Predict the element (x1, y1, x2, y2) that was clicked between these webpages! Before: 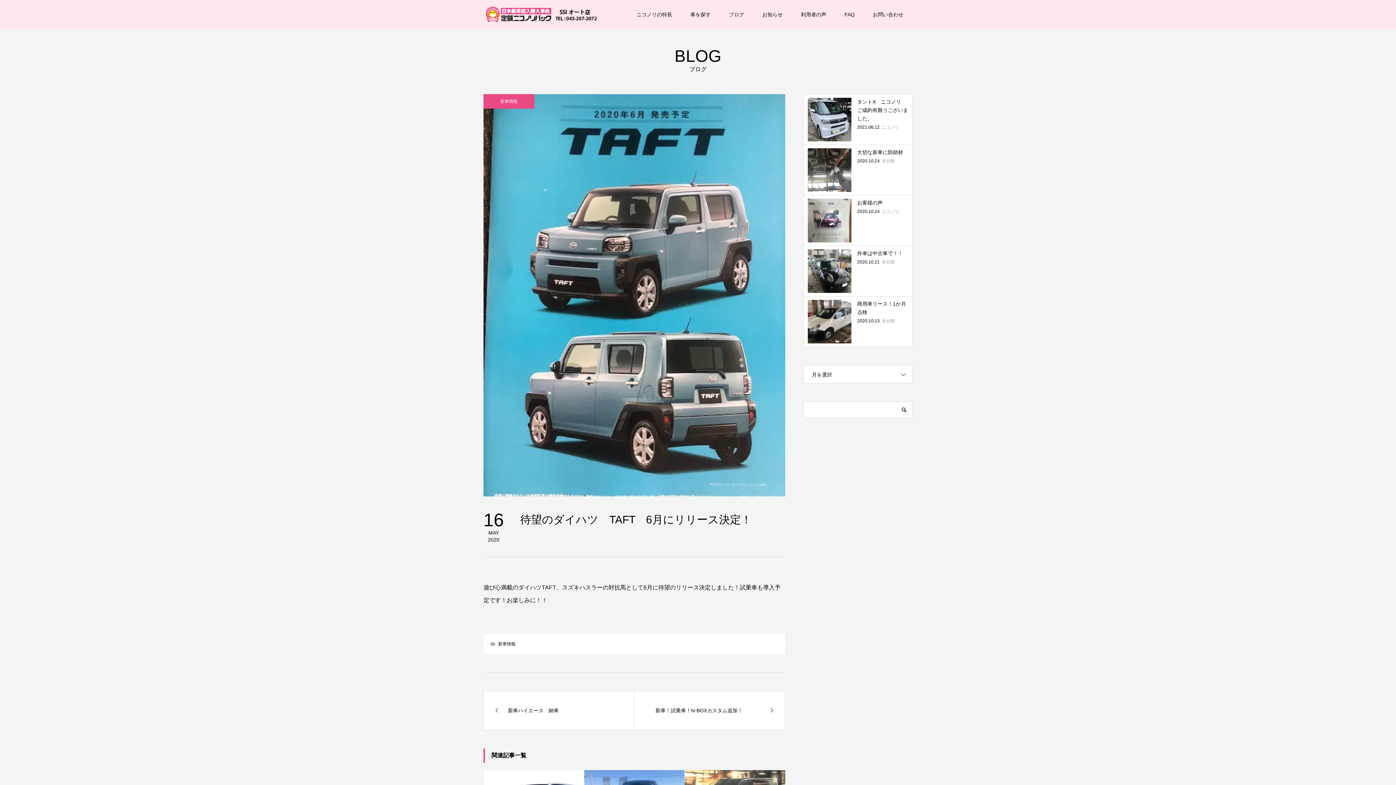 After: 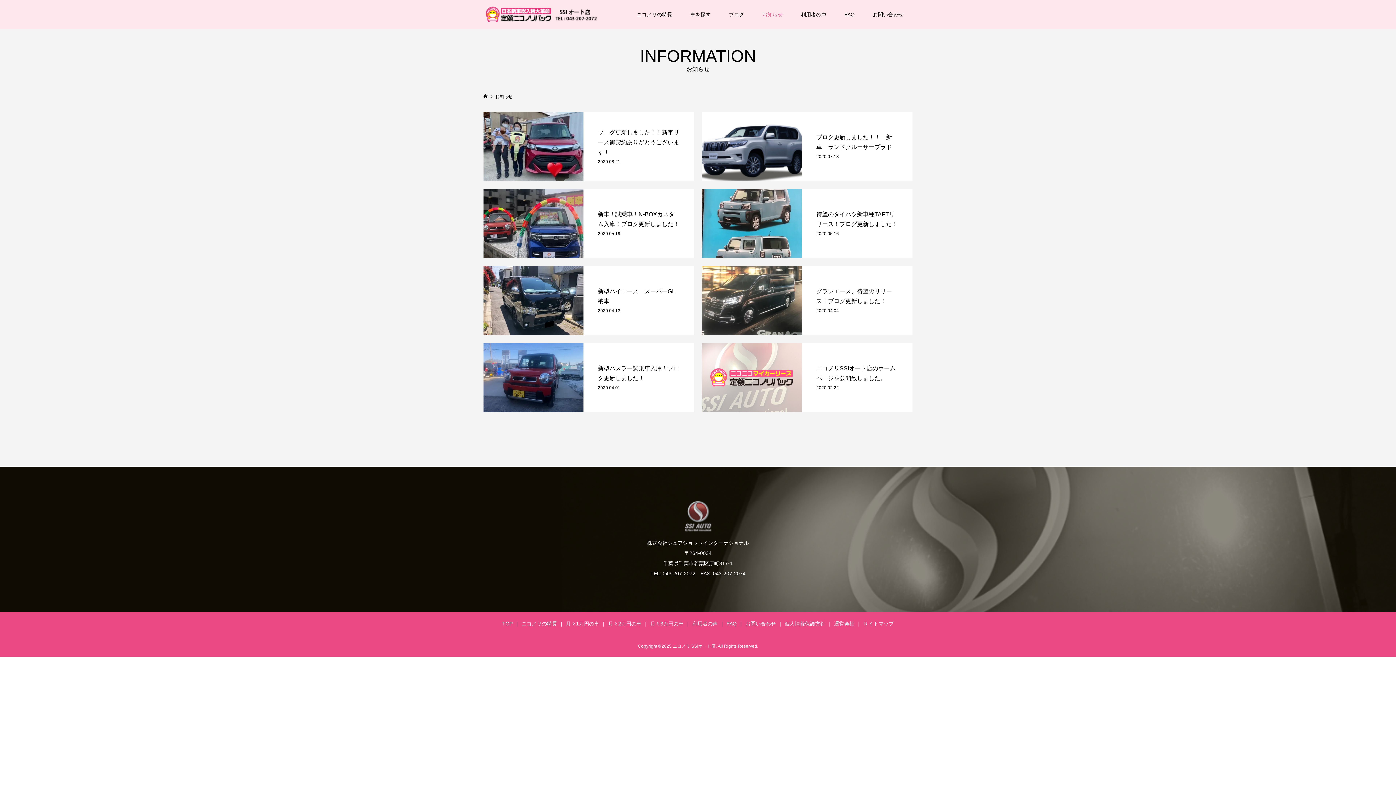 Action: label: お知らせ bbox: (753, 0, 792, 29)